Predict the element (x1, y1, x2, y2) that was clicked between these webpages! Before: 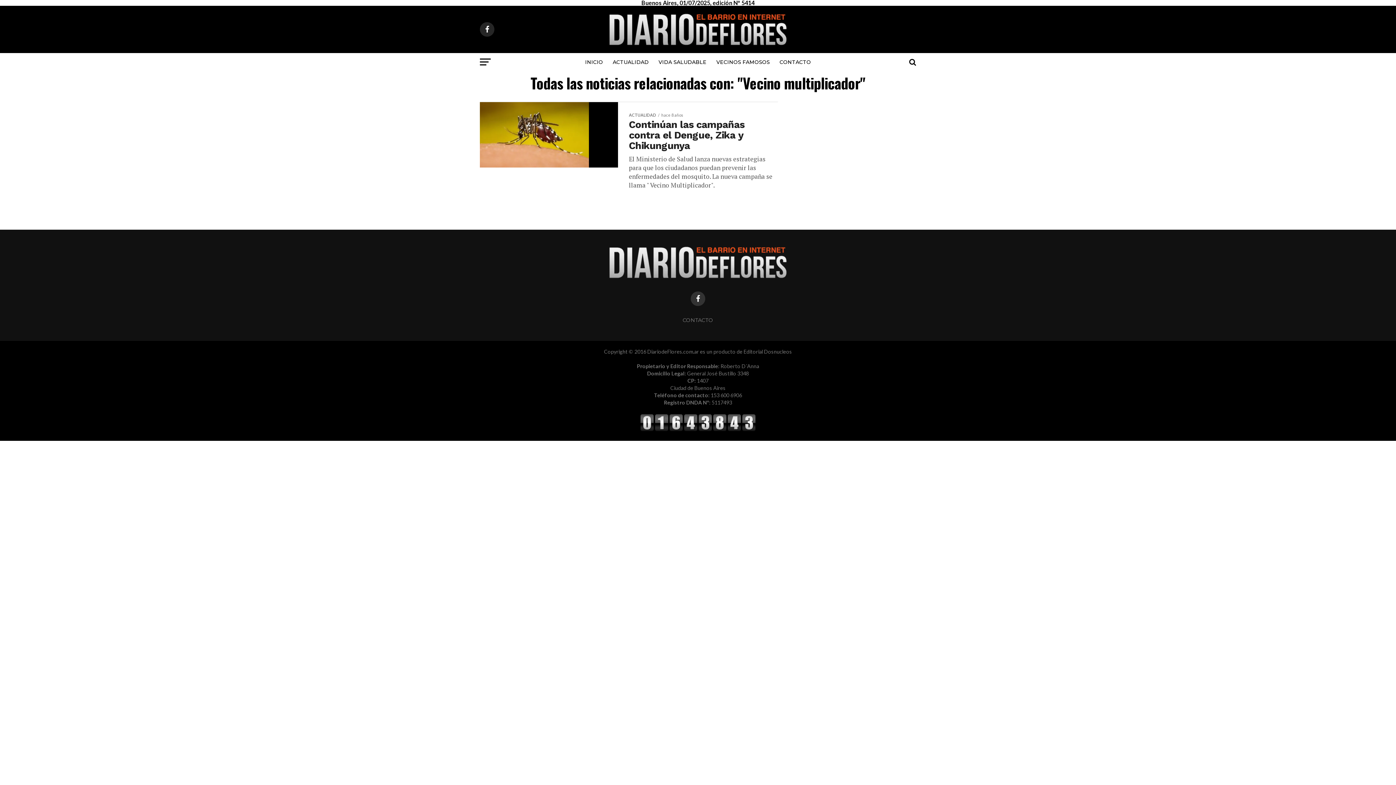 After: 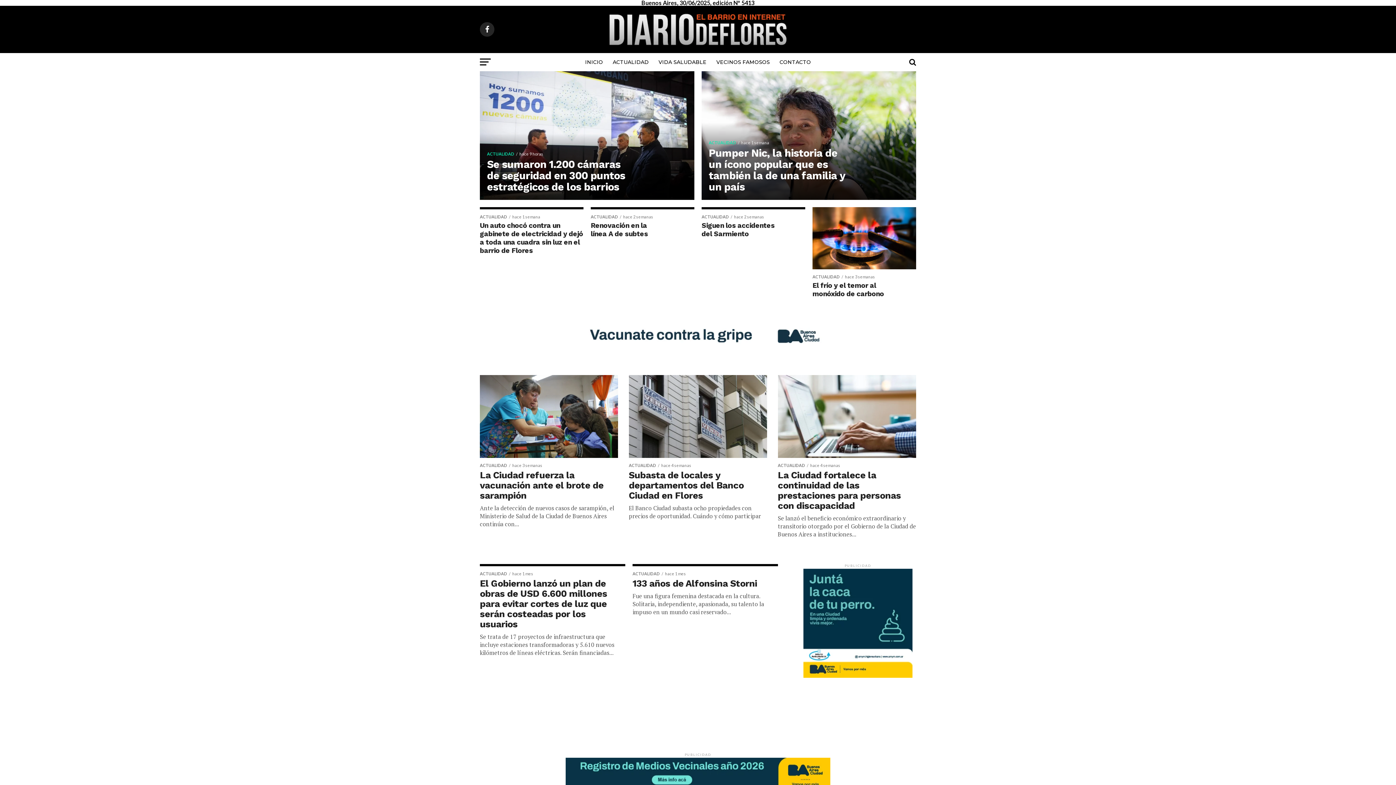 Action: bbox: (607, 274, 789, 281)